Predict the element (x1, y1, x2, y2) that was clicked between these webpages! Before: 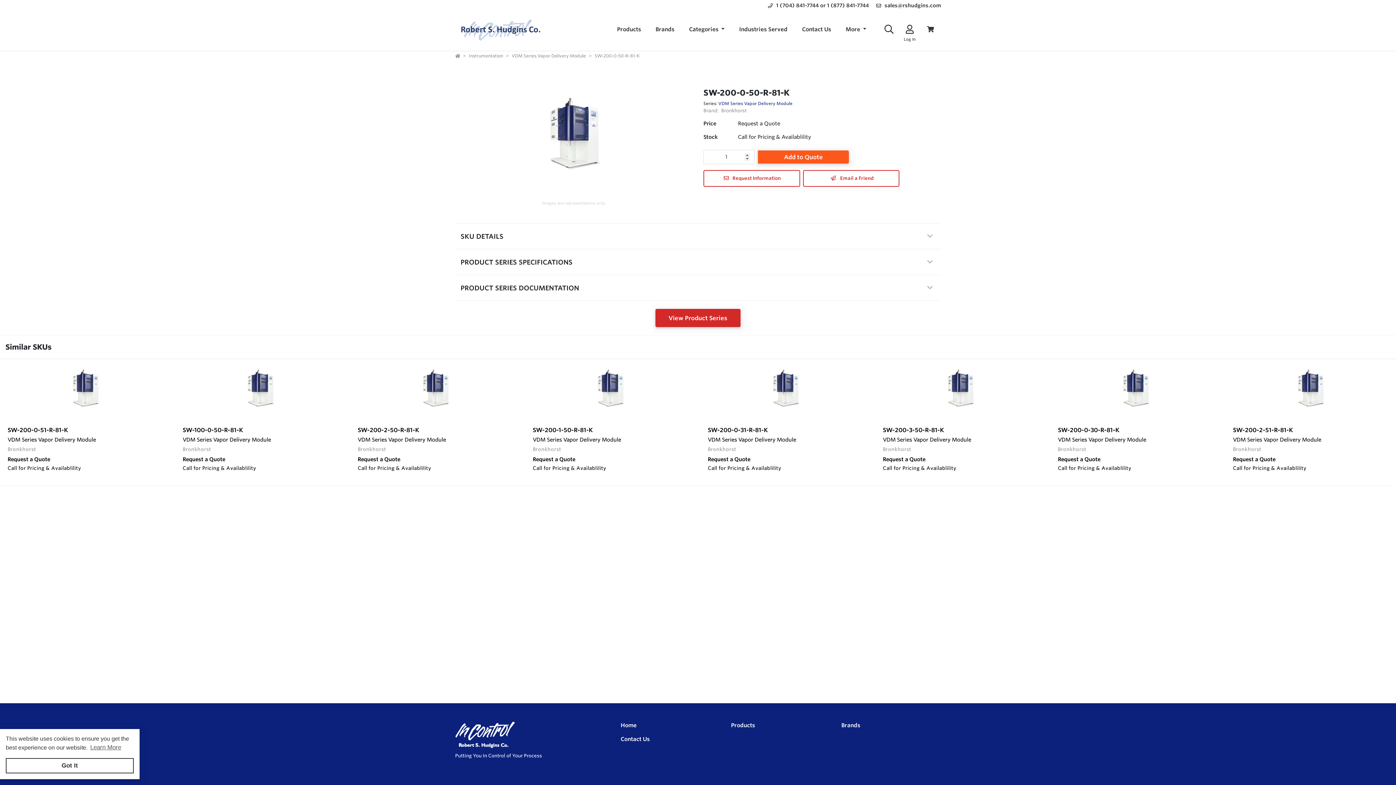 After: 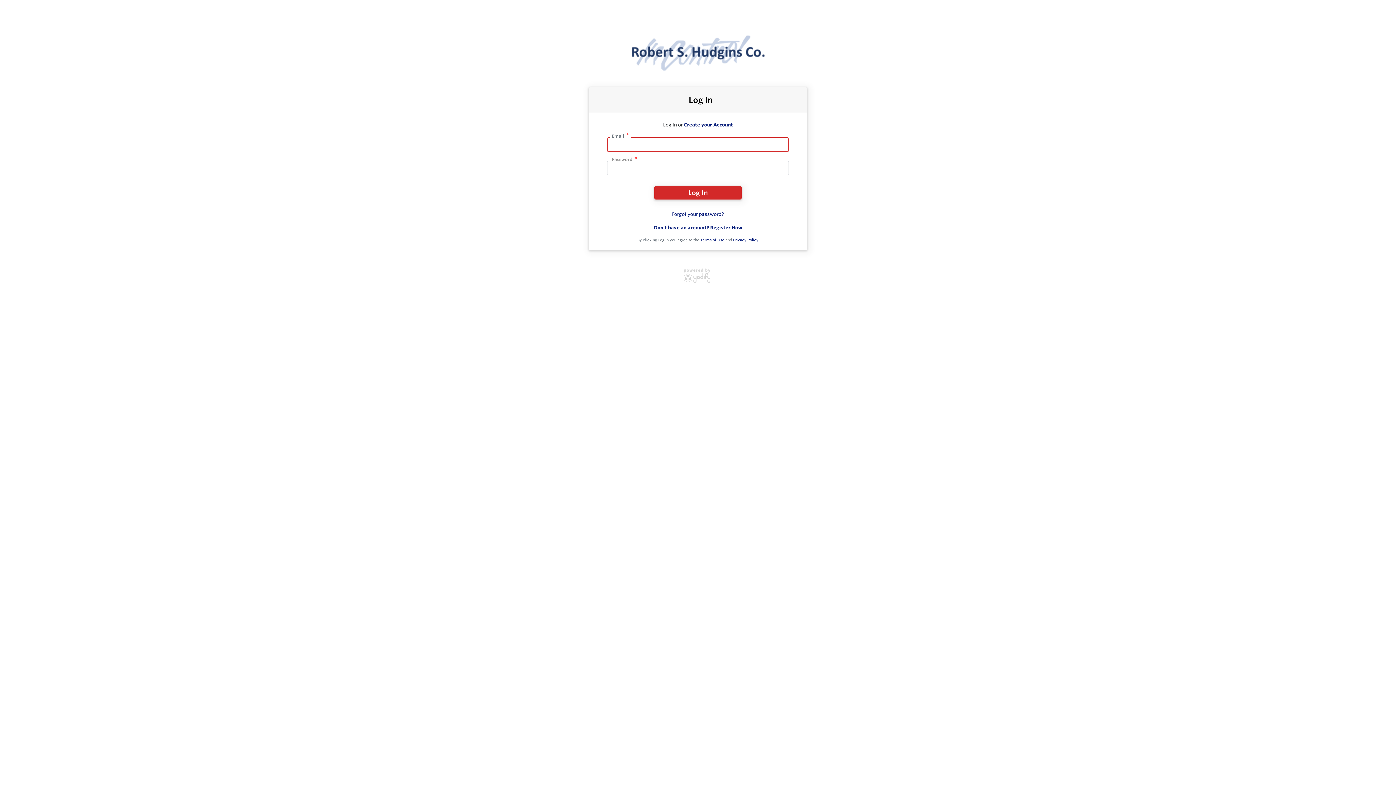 Action: label:  Request Information bbox: (703, 170, 800, 186)